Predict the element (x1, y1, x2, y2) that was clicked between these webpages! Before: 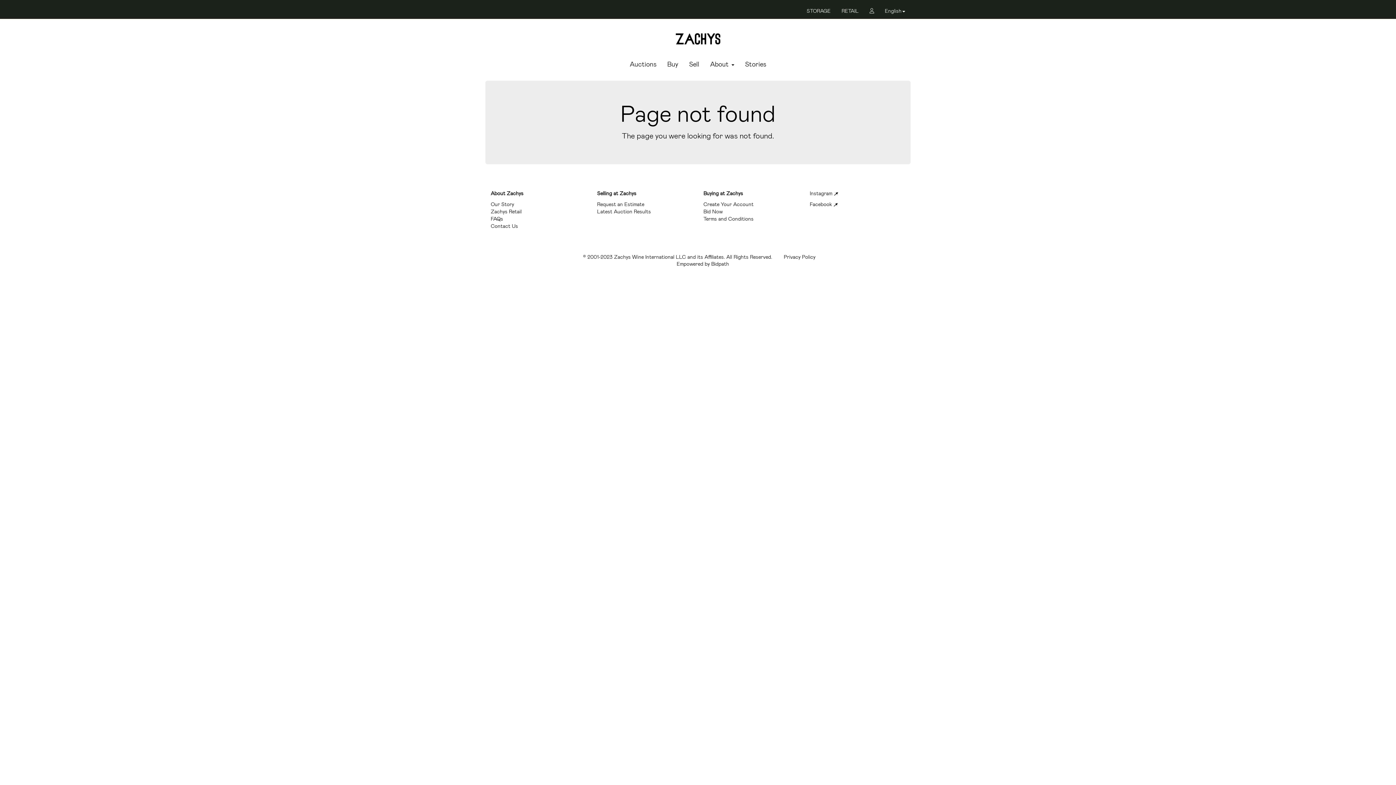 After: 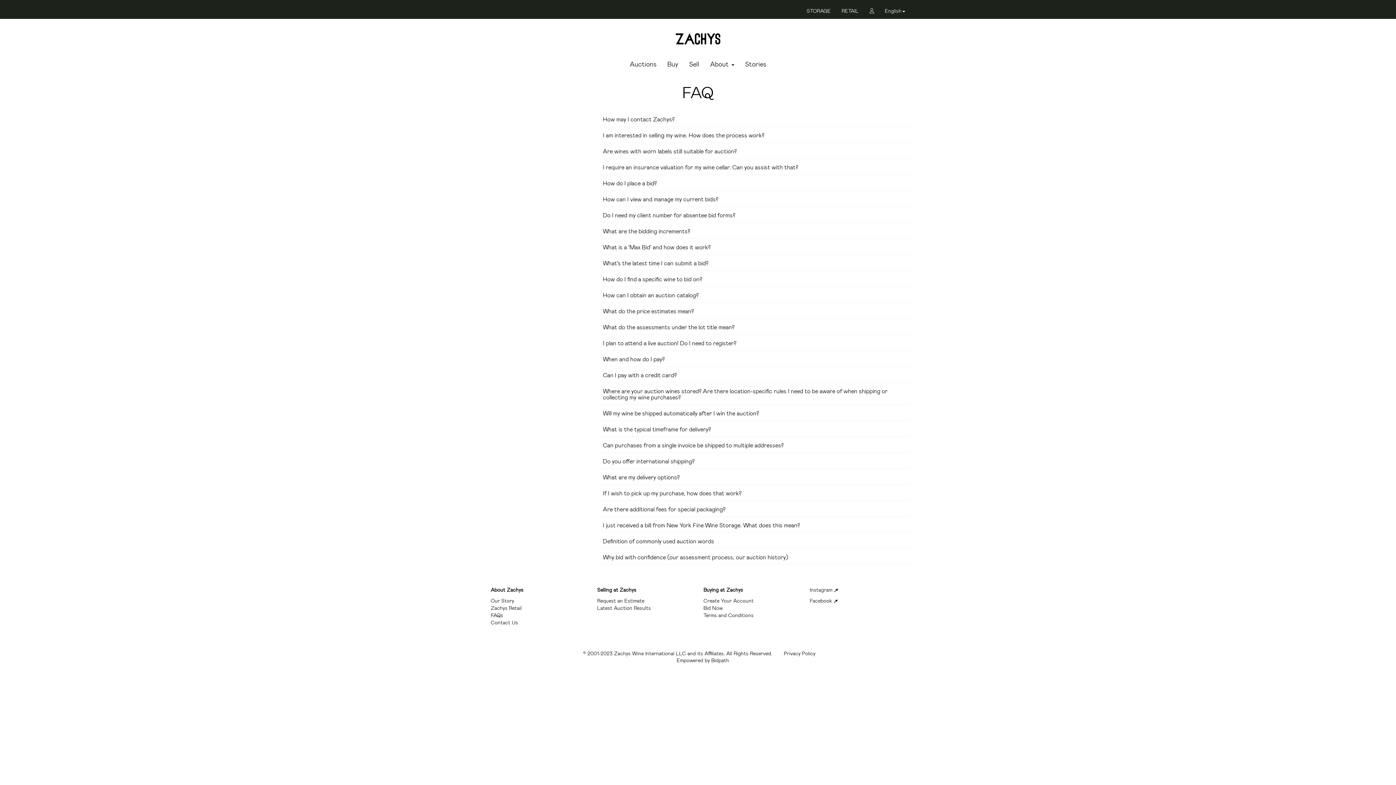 Action: label: FAQs bbox: (490, 215, 503, 222)